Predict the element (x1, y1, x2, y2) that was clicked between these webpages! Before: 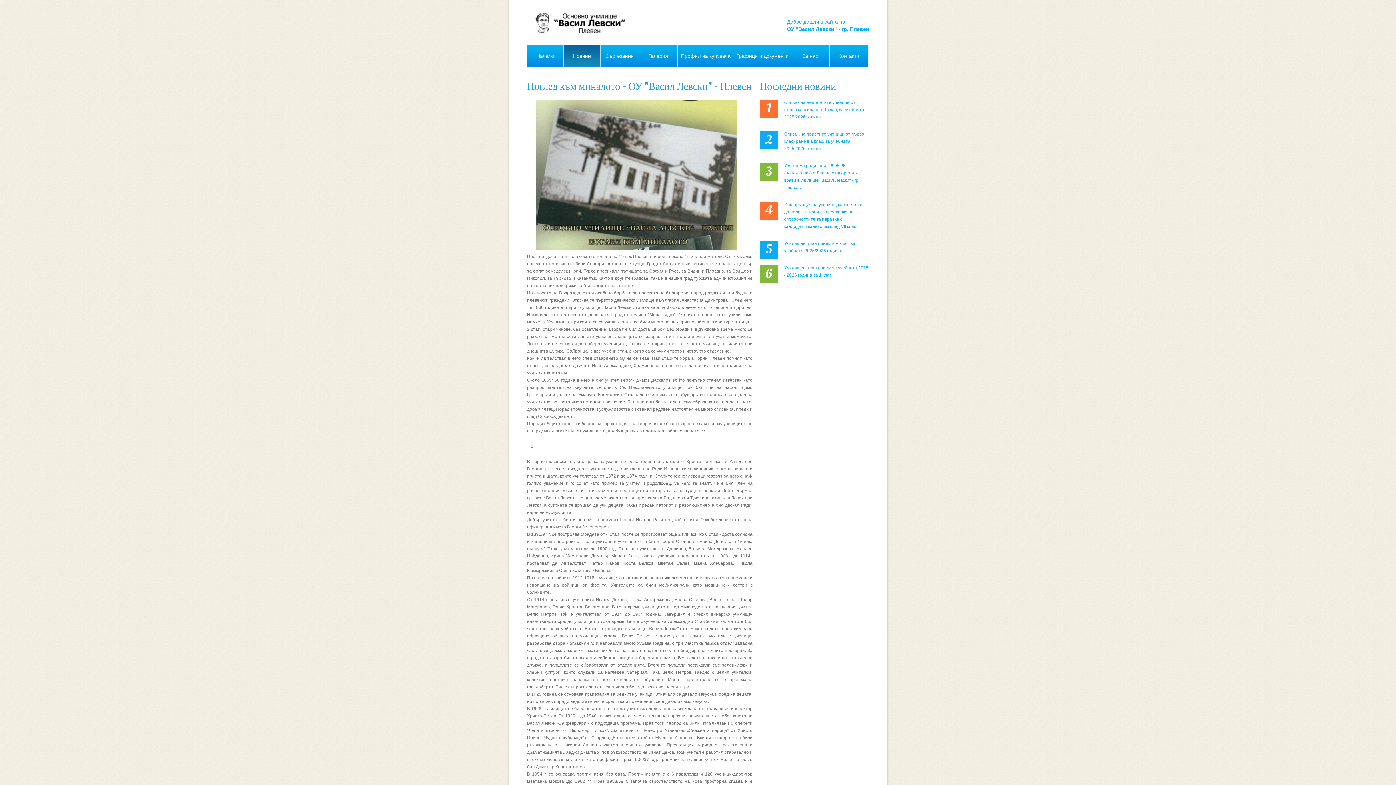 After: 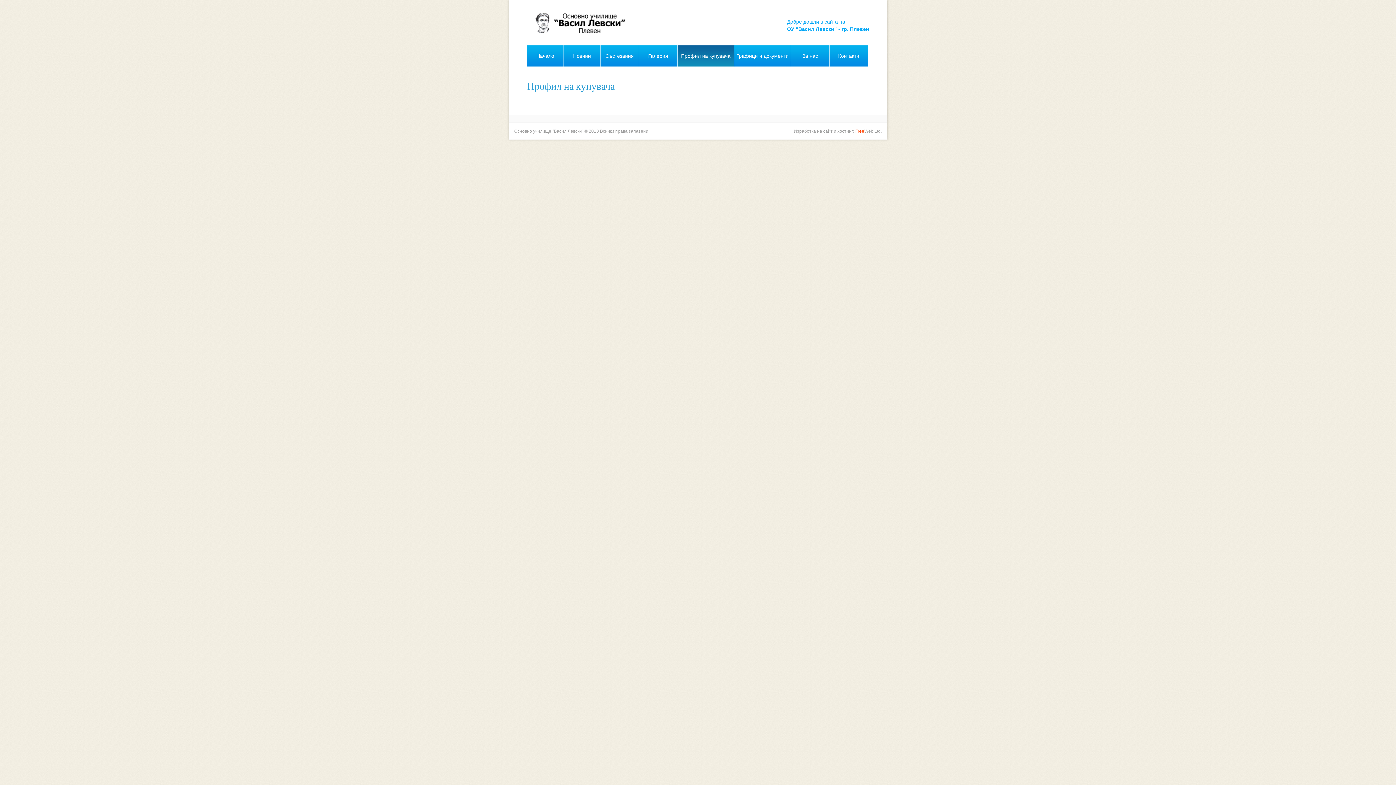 Action: label: Профил на купувача bbox: (677, 45, 734, 66)